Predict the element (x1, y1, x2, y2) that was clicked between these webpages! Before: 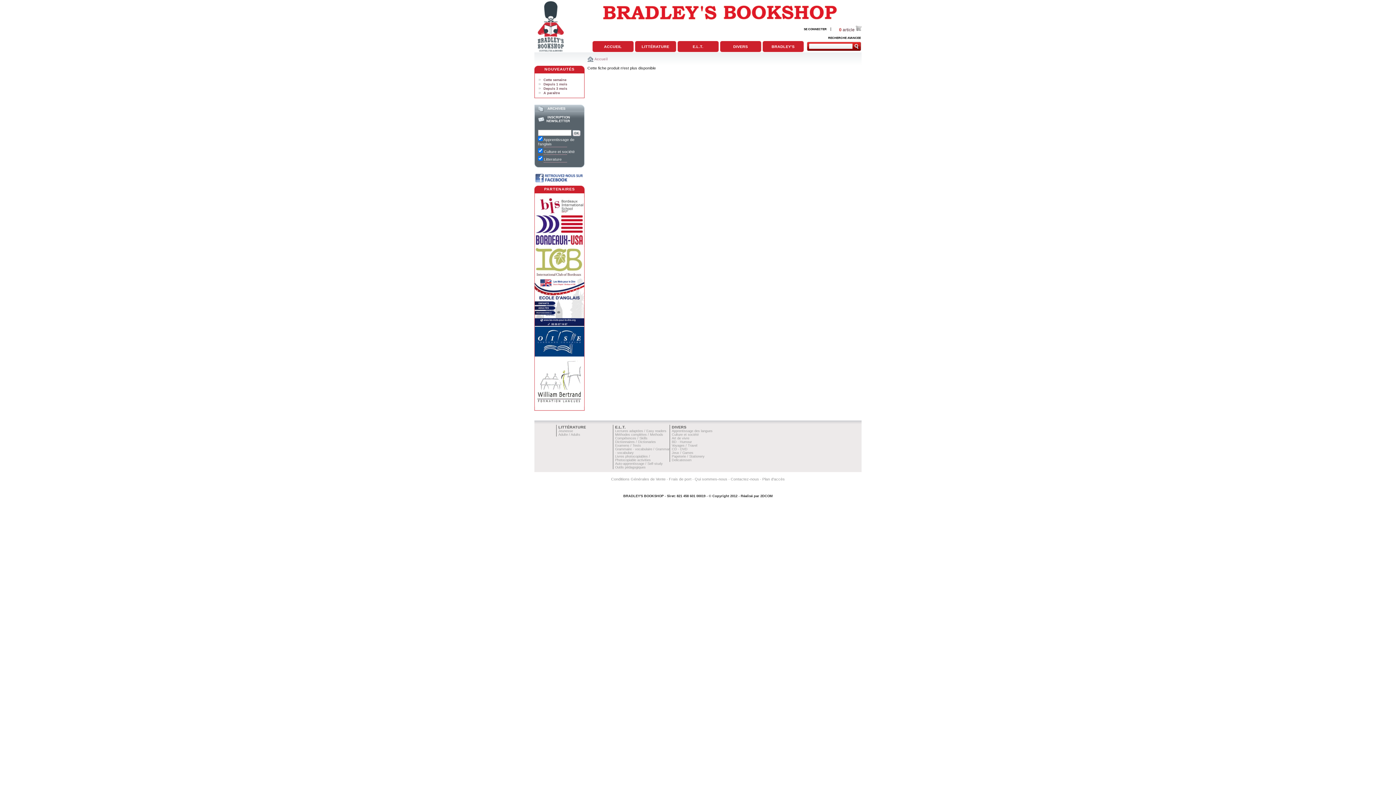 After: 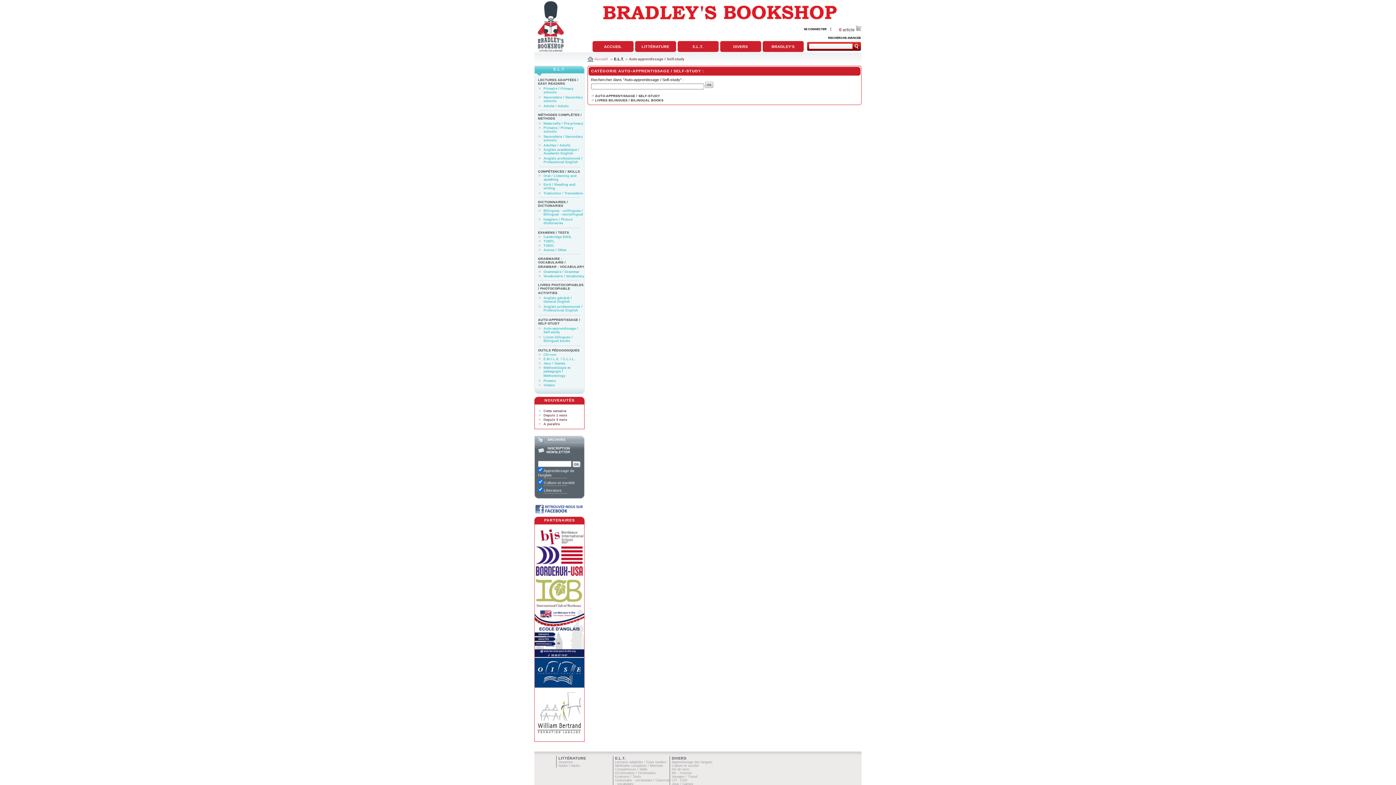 Action: bbox: (615, 462, 662, 465) label: Auto-apprentissage / Self-study